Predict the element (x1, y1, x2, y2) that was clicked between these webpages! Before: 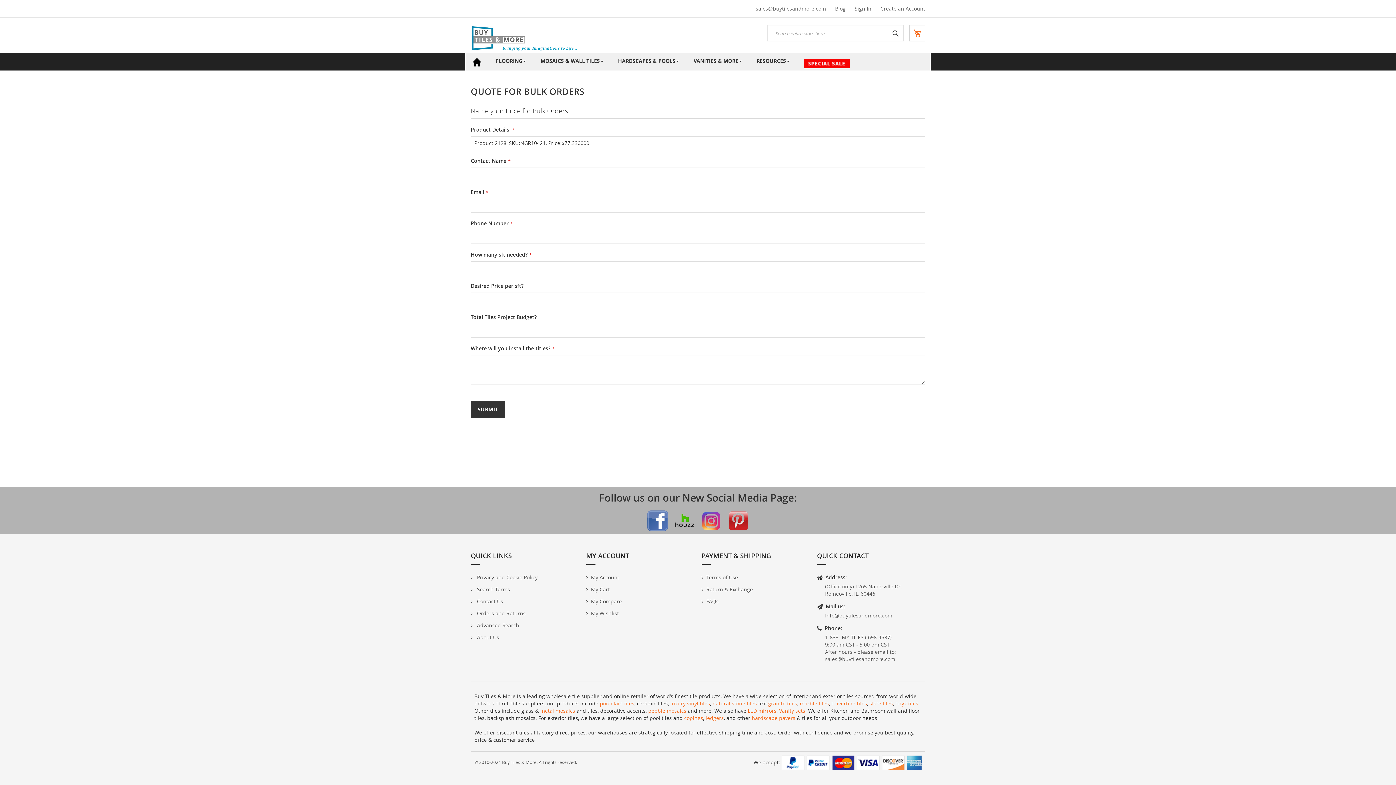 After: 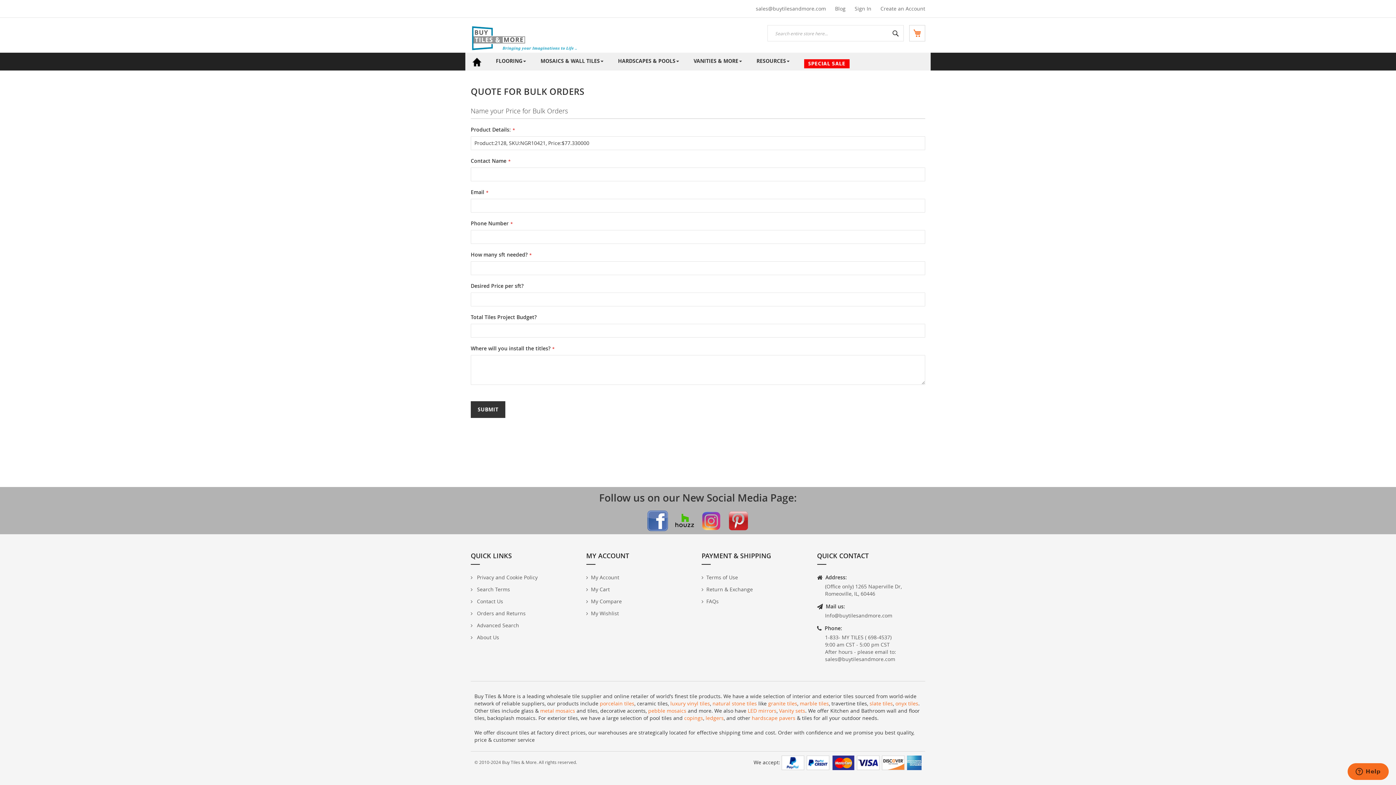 Action: bbox: (831, 700, 867, 707) label: travertine tiles